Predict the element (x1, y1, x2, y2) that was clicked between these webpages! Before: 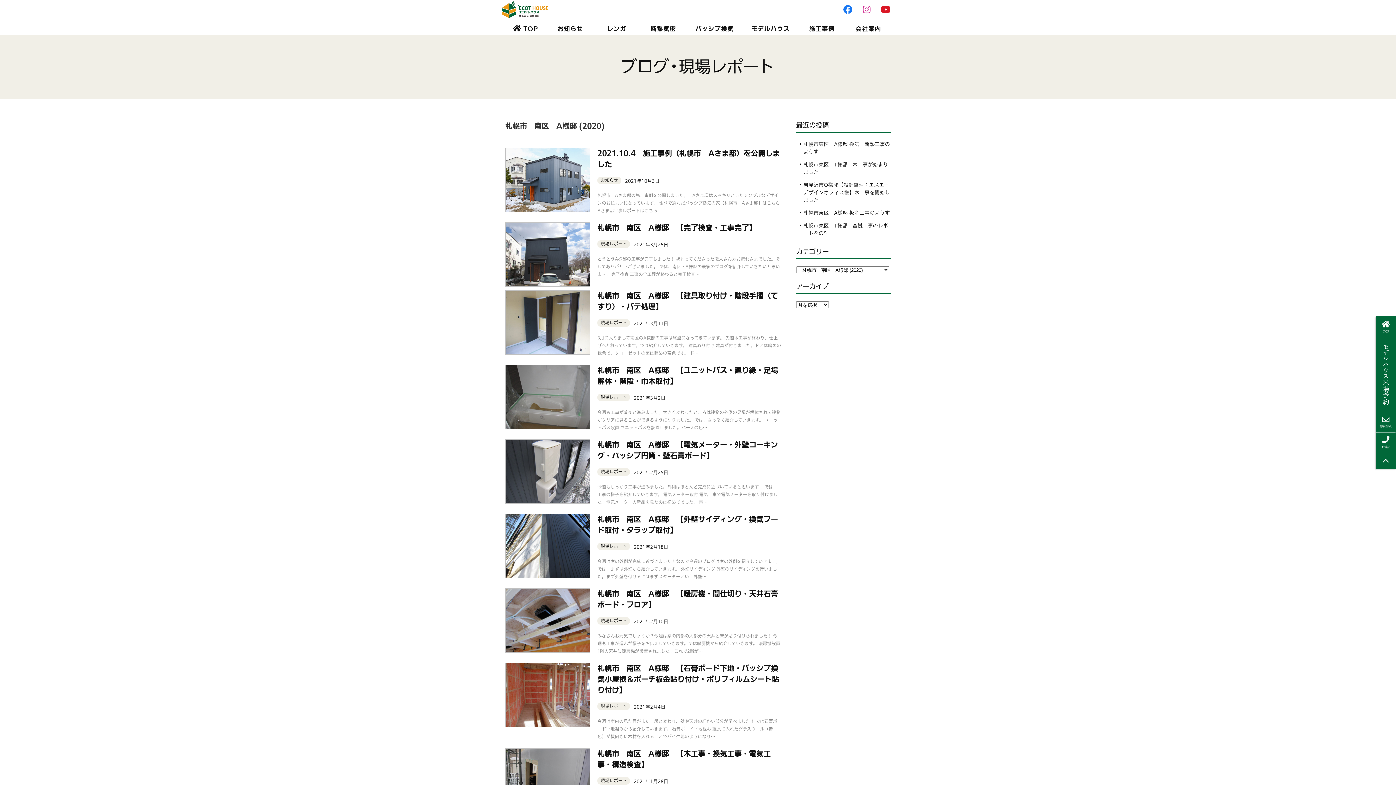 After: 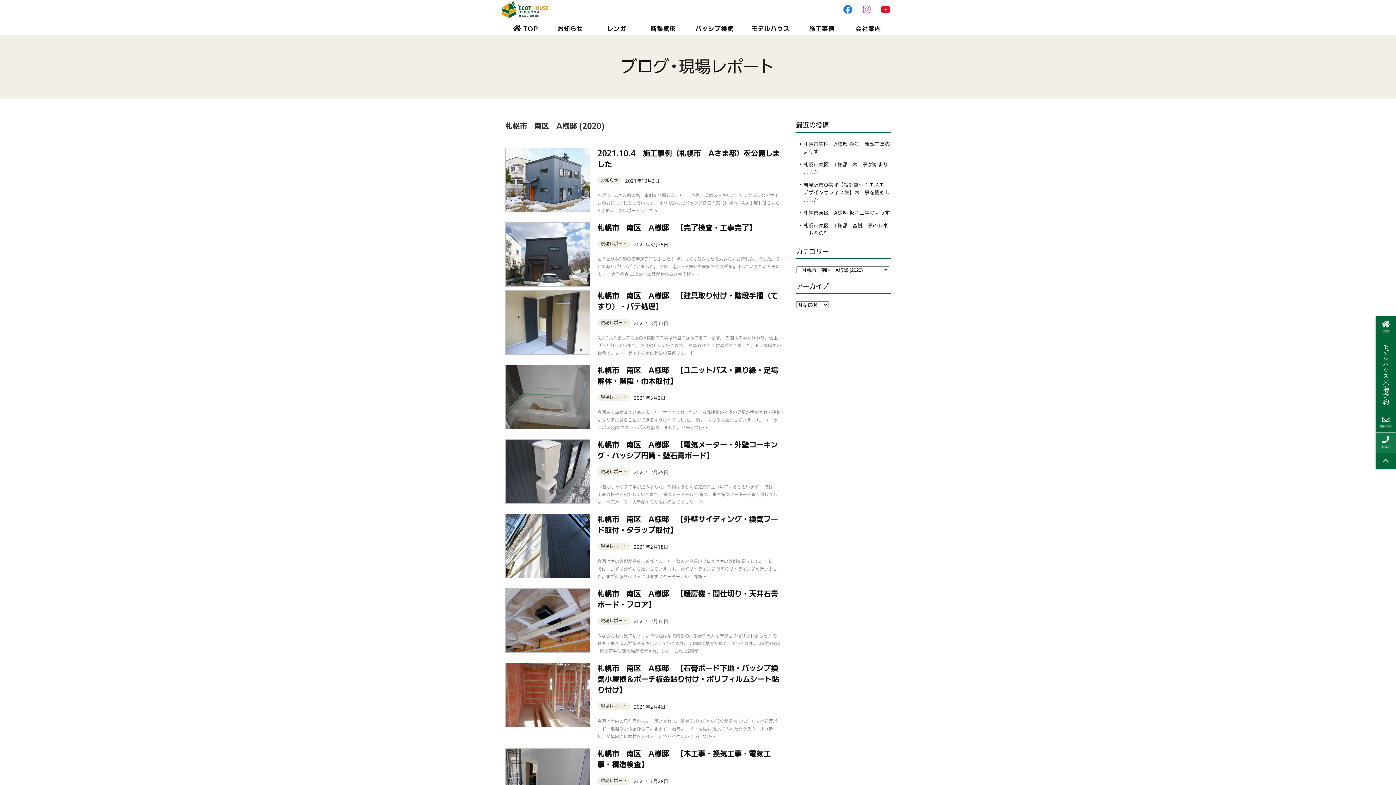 Action: bbox: (1376, 432, 1396, 452) label: お電話